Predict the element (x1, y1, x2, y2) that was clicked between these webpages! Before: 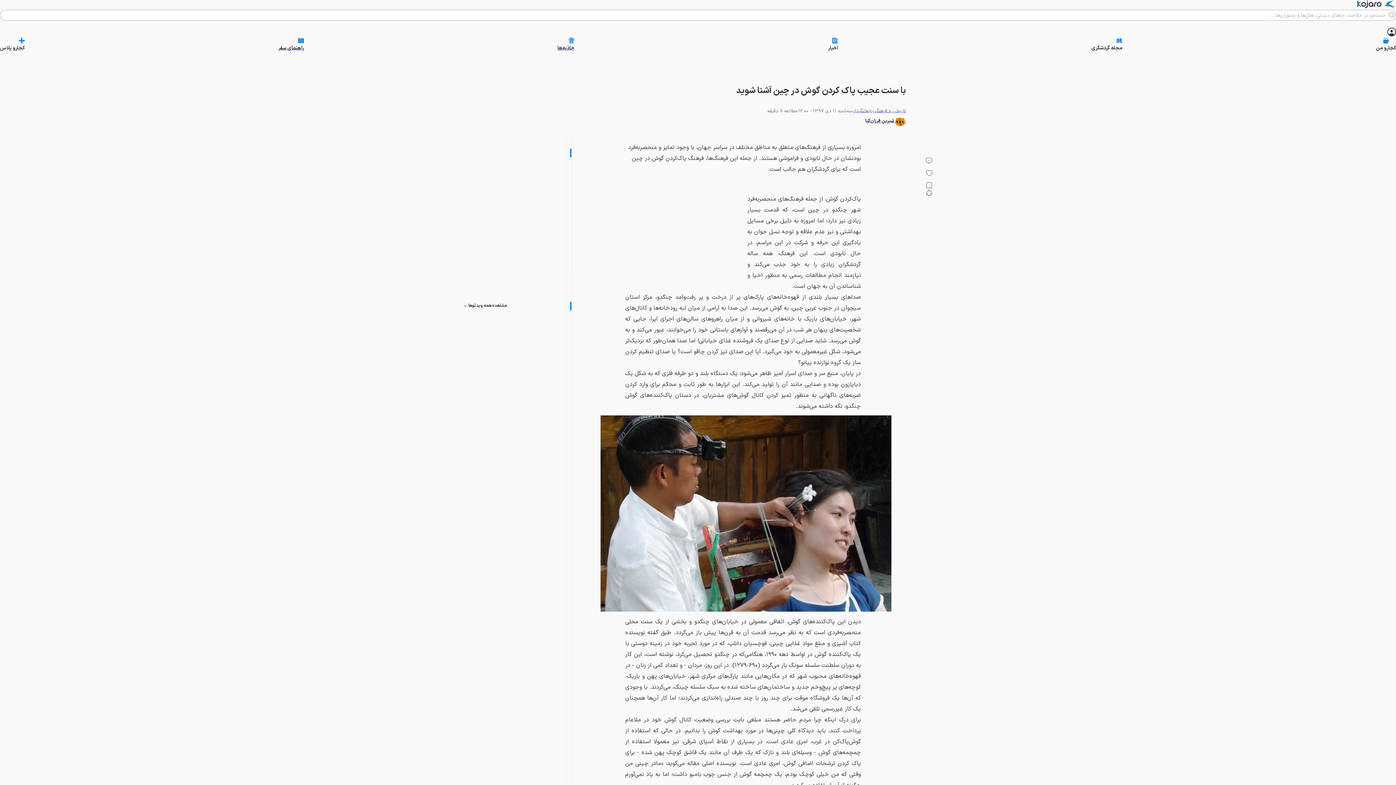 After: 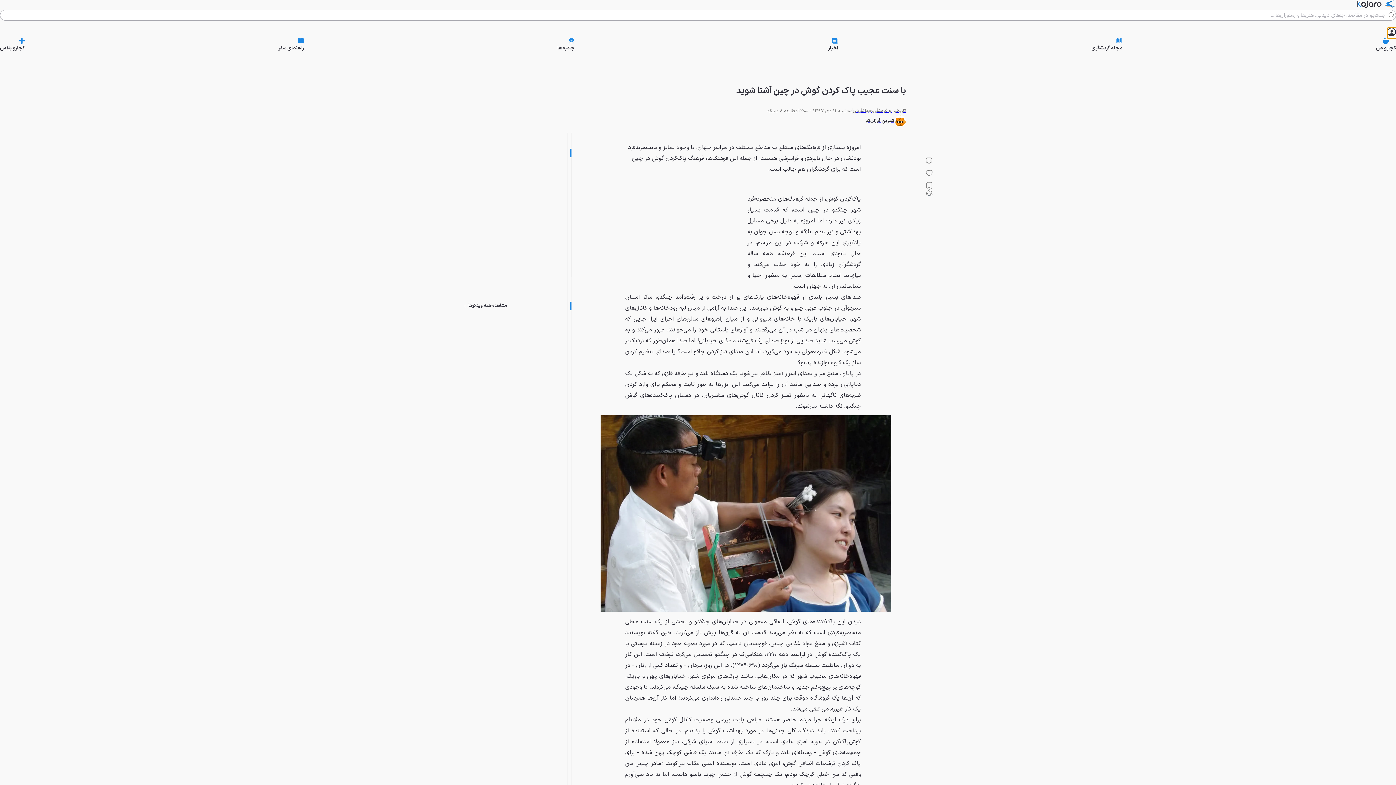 Action: bbox: (1387, 27, 1396, 37)